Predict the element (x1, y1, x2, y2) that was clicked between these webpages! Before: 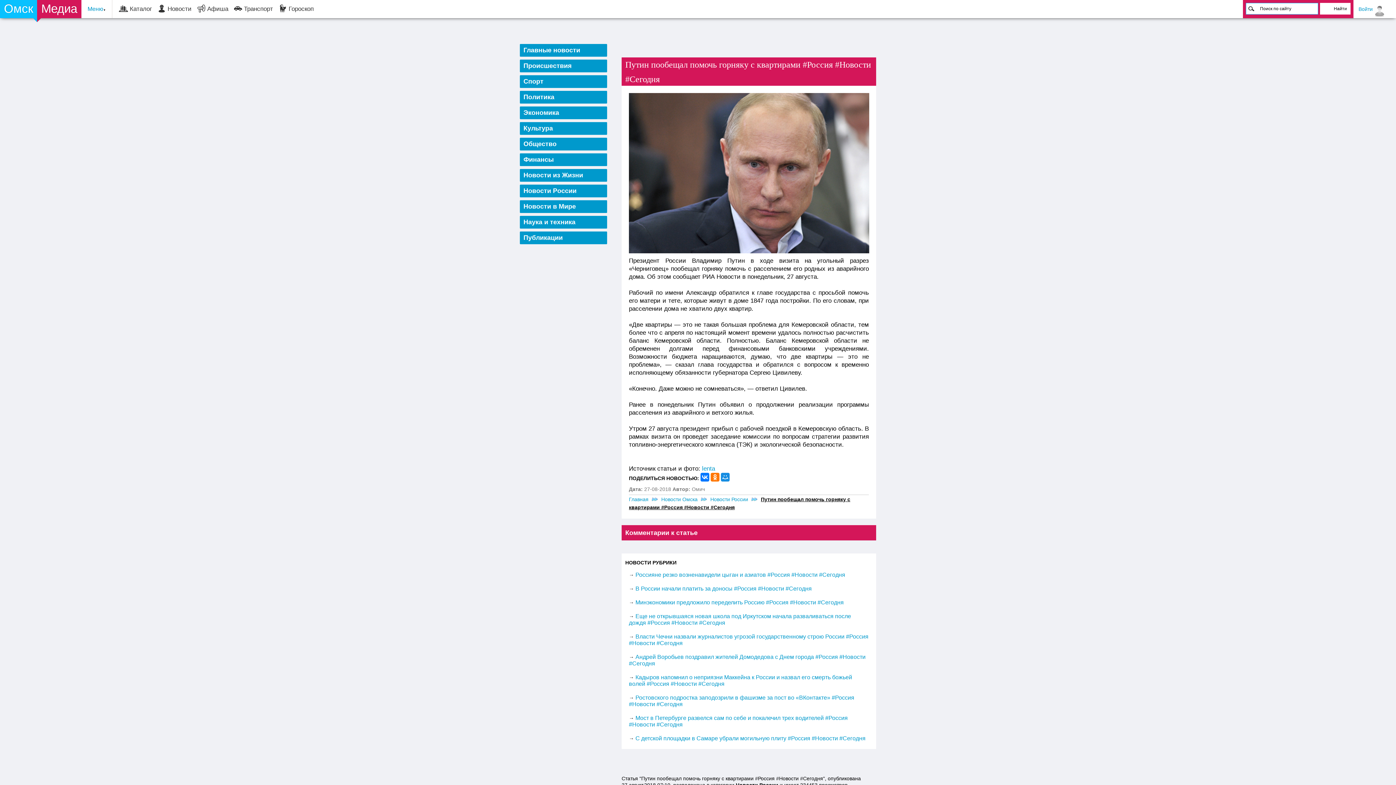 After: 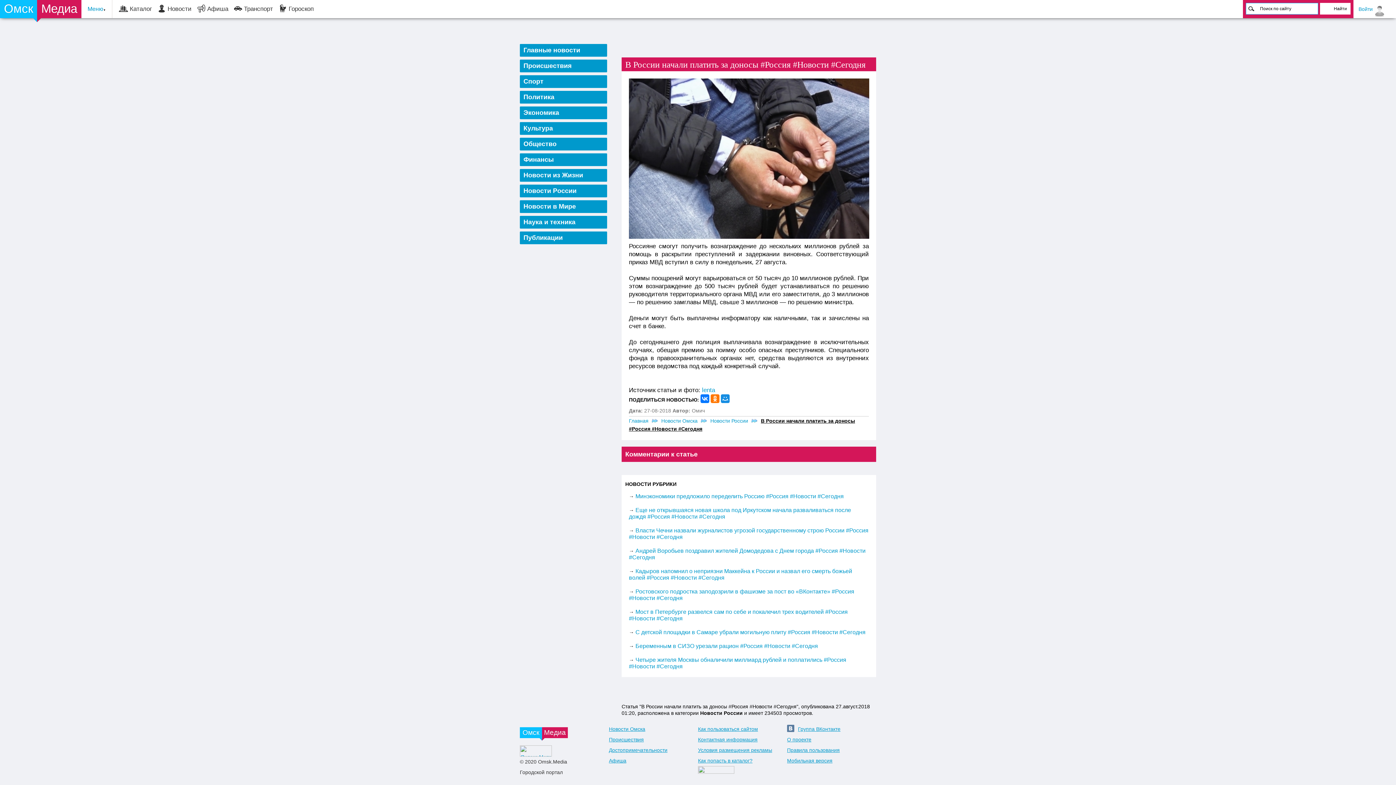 Action: bbox: (635, 586, 812, 591) label: В России начали платить за доносы #Россия #Новости #Сегодня